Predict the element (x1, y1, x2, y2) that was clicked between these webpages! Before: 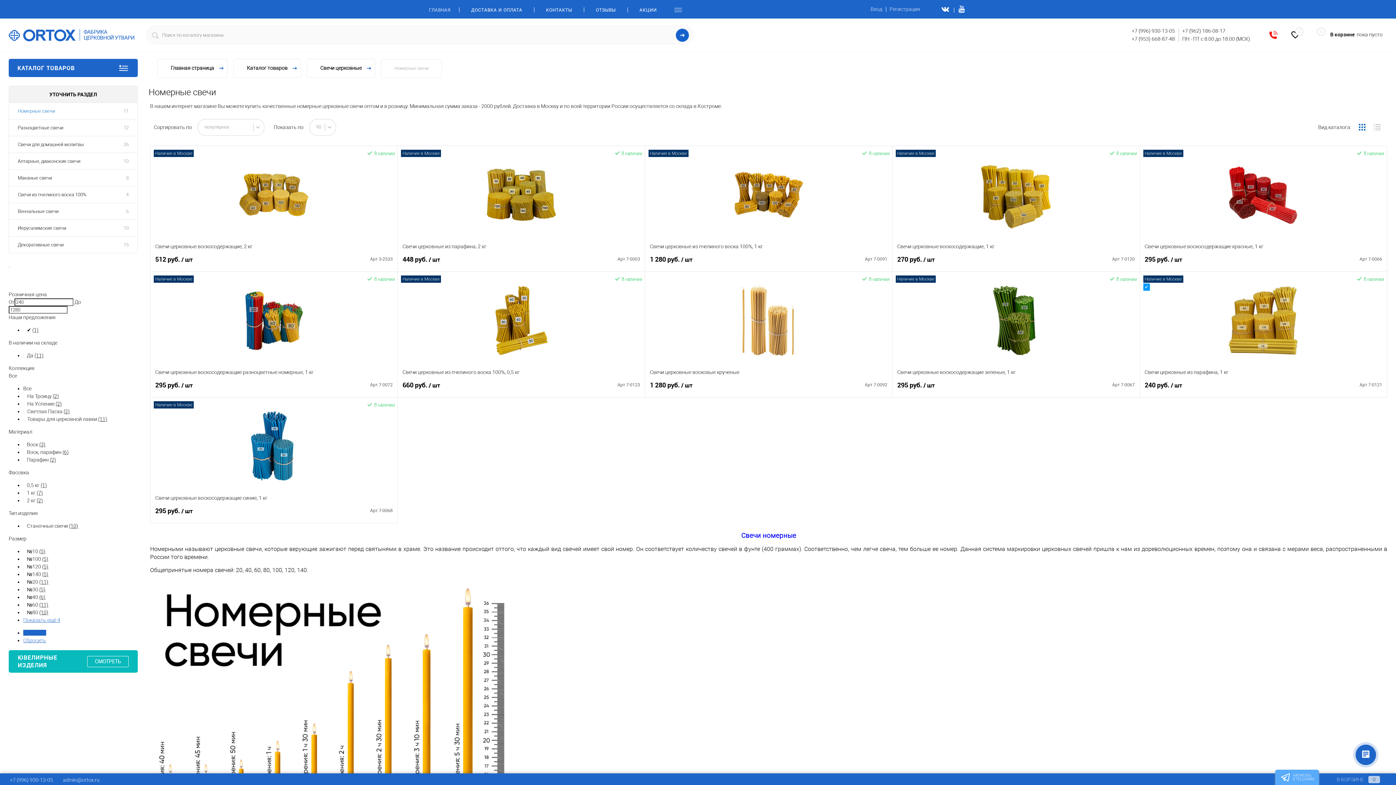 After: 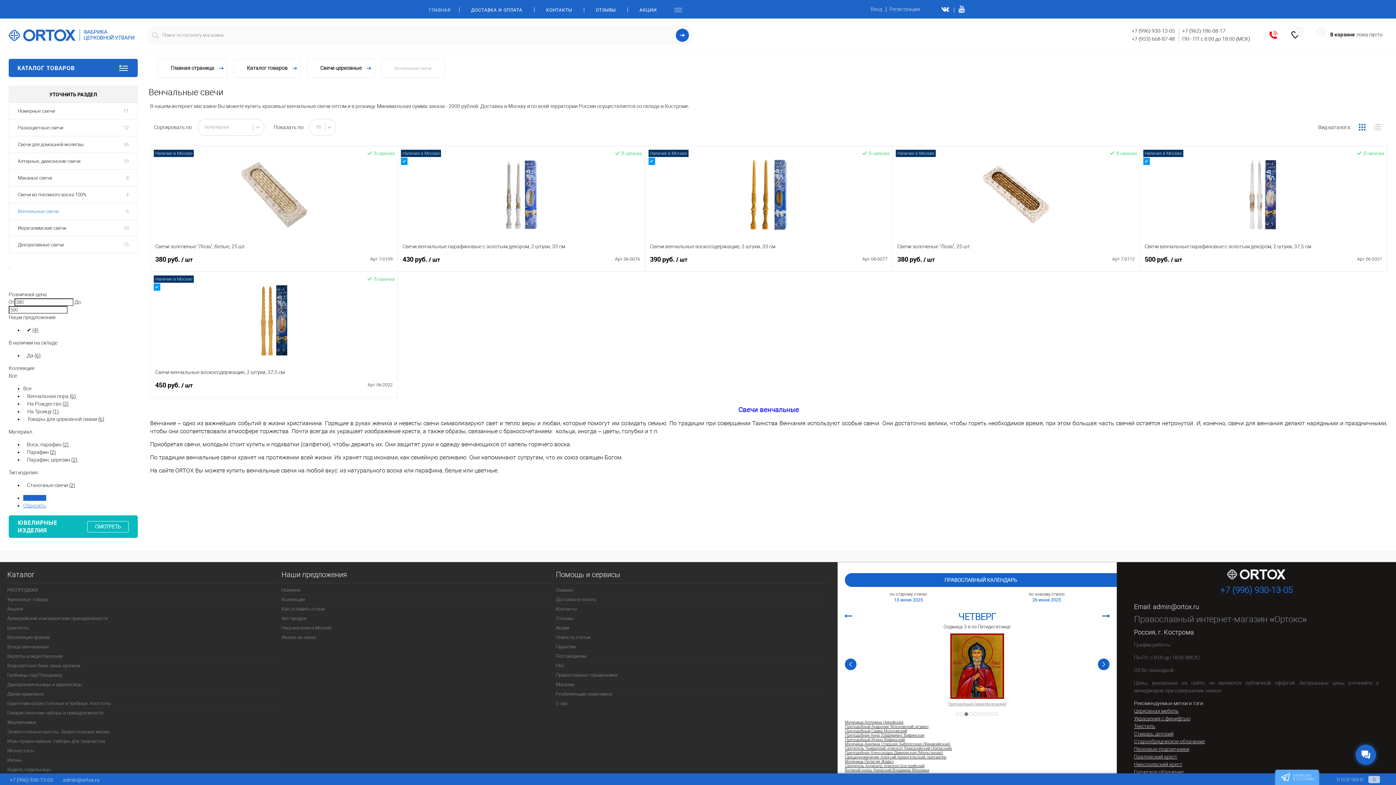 Action: label: 6 bbox: (117, 203, 137, 219)